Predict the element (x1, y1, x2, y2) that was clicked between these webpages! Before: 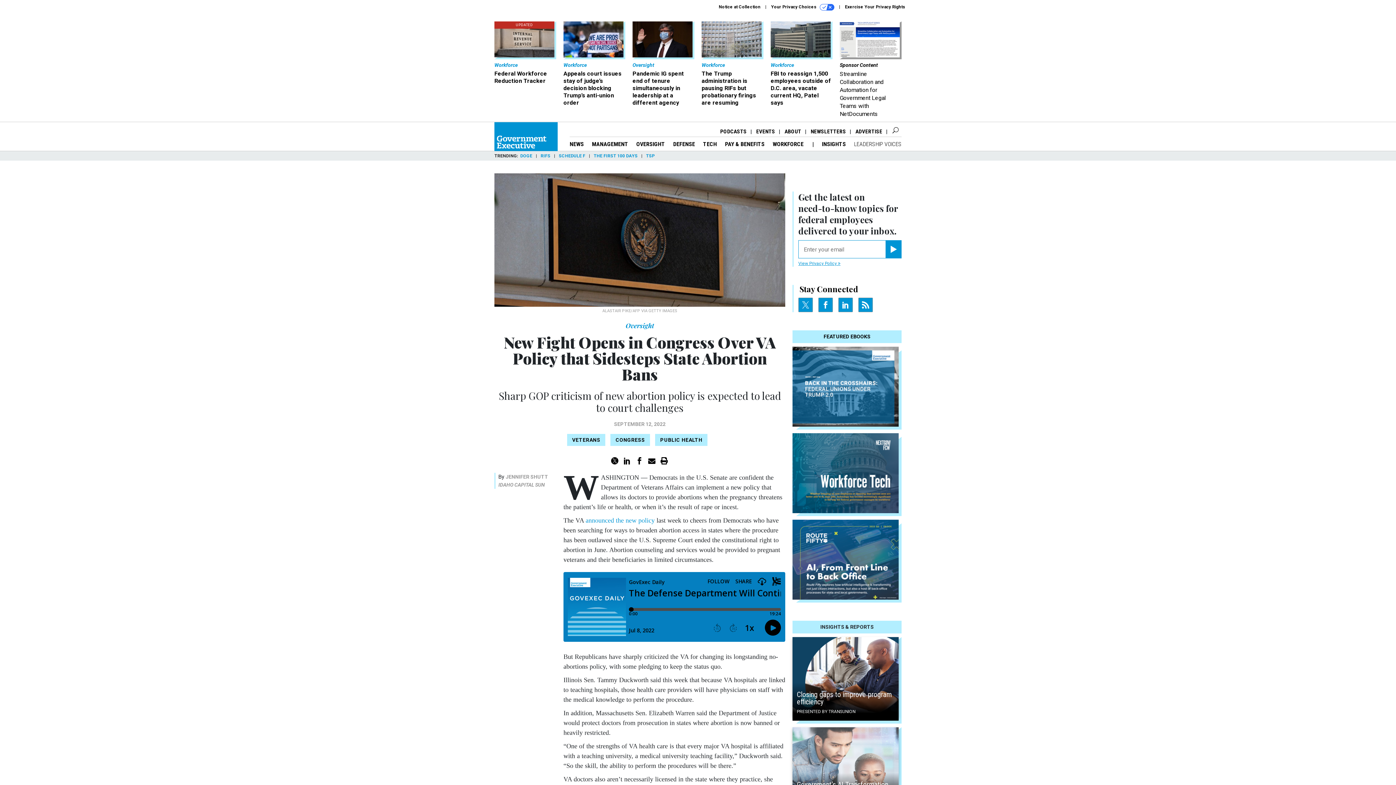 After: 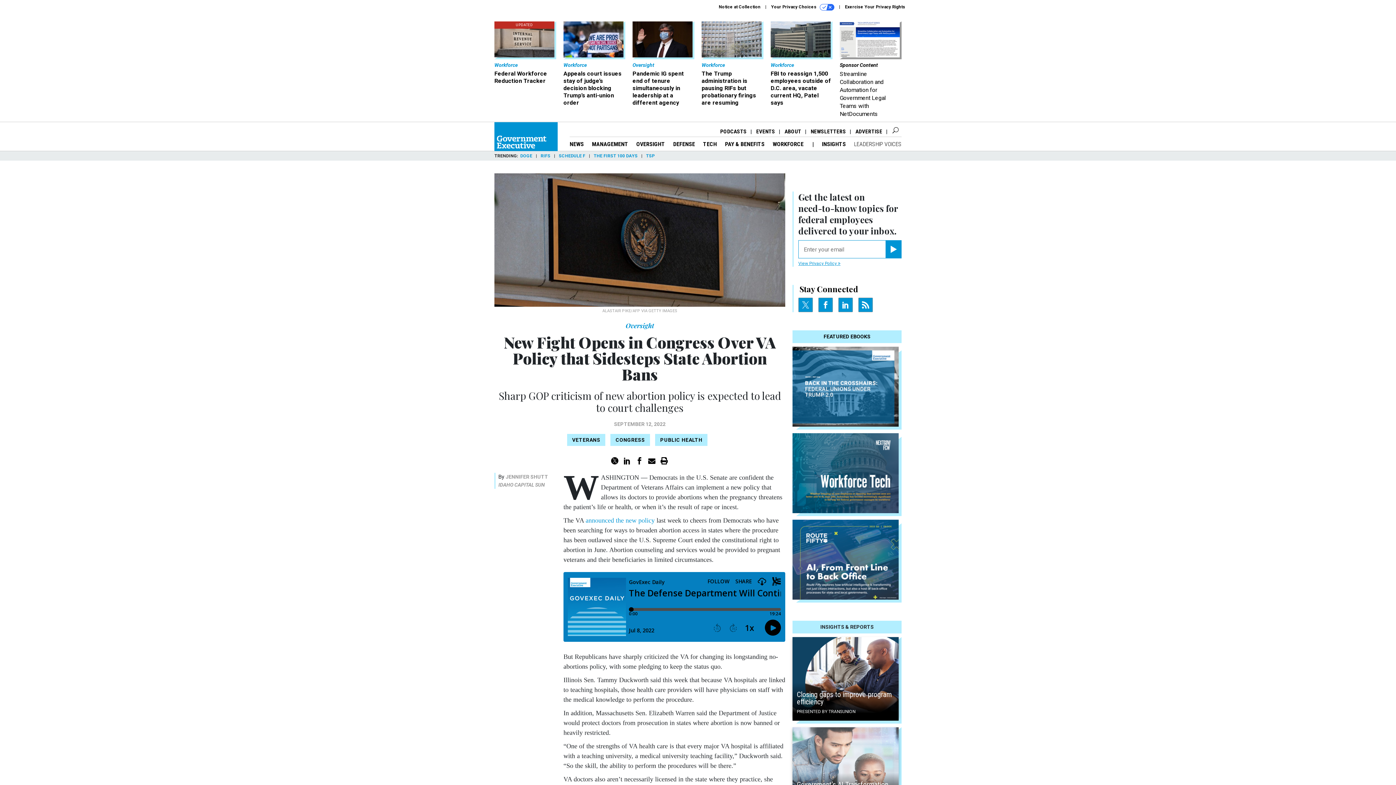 Action: bbox: (818, 297, 833, 312)